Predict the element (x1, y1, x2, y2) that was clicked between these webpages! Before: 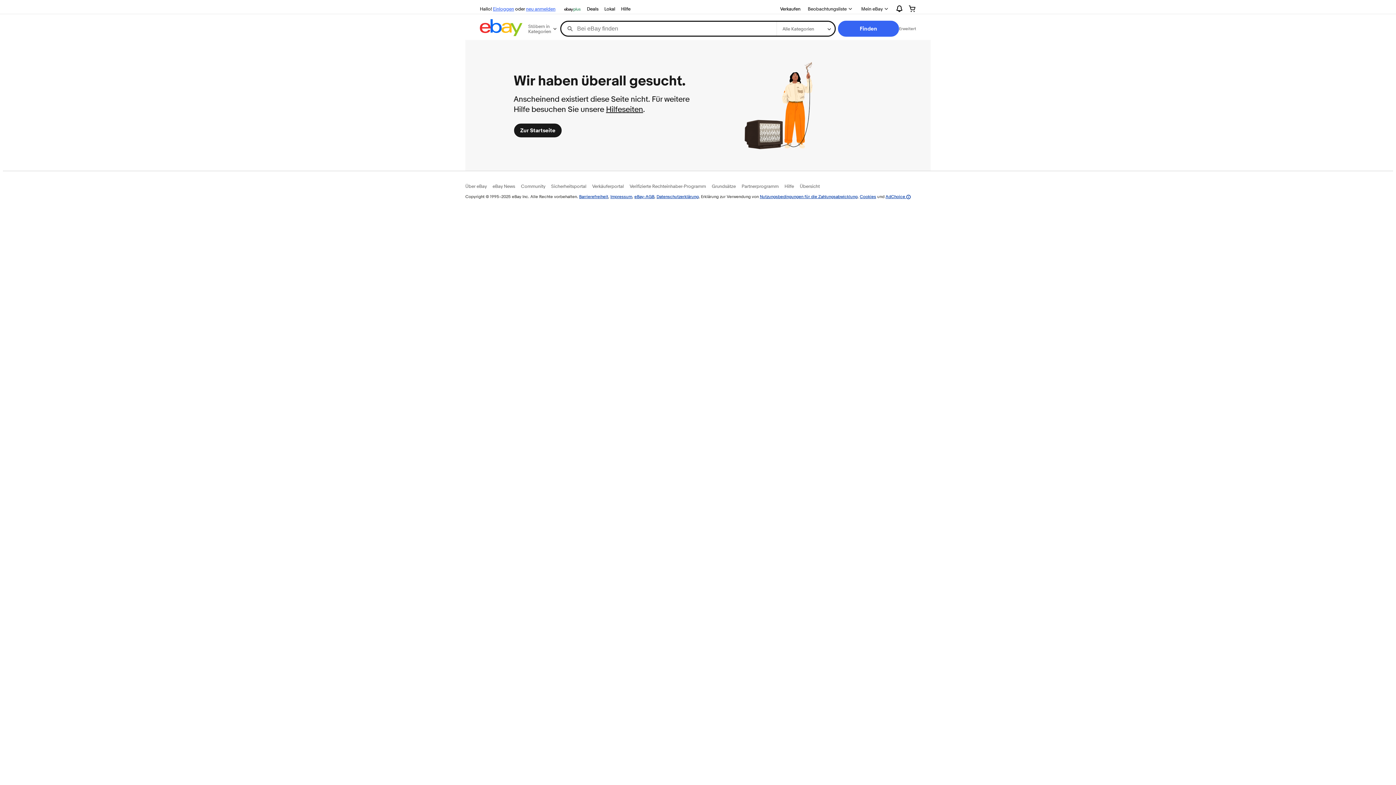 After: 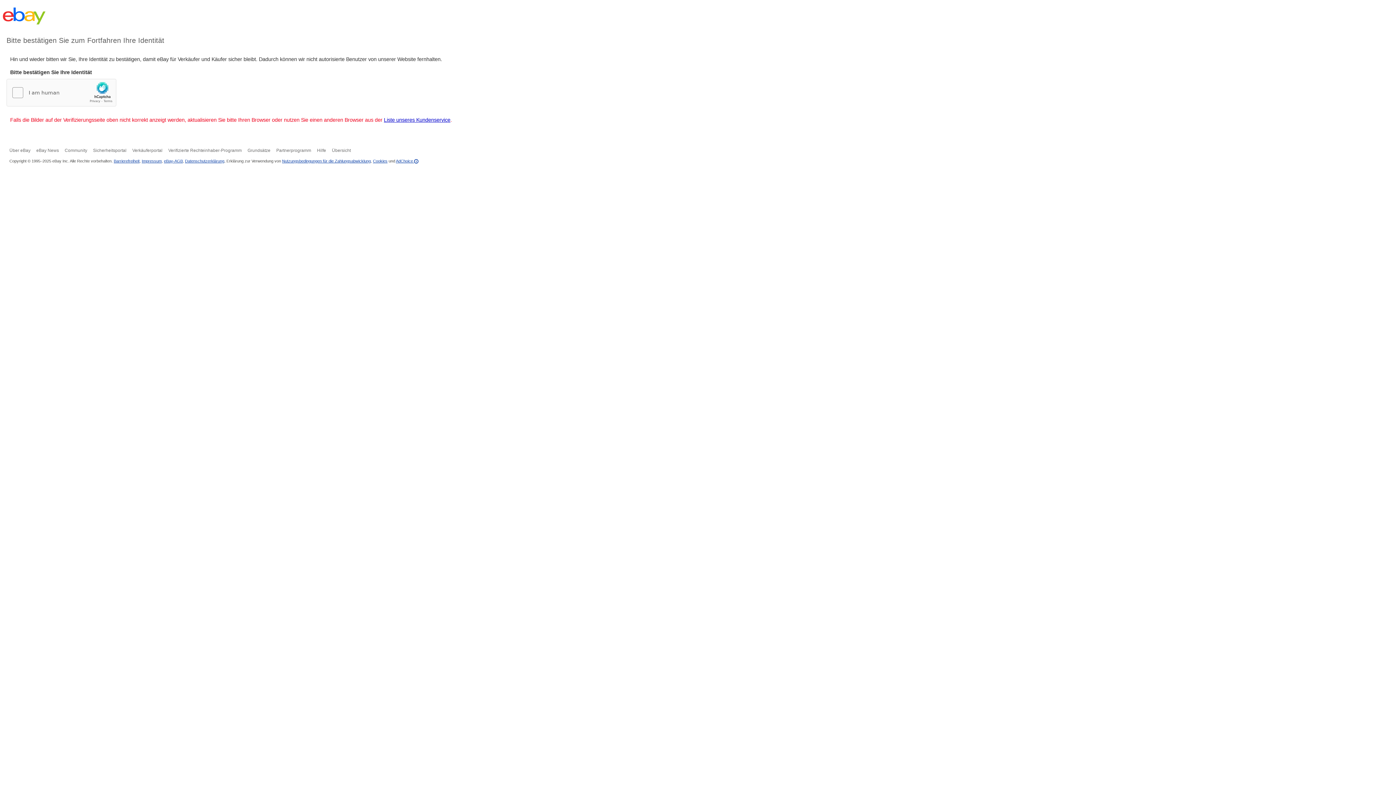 Action: bbox: (634, 193, 654, 199) label: eBay-AGB